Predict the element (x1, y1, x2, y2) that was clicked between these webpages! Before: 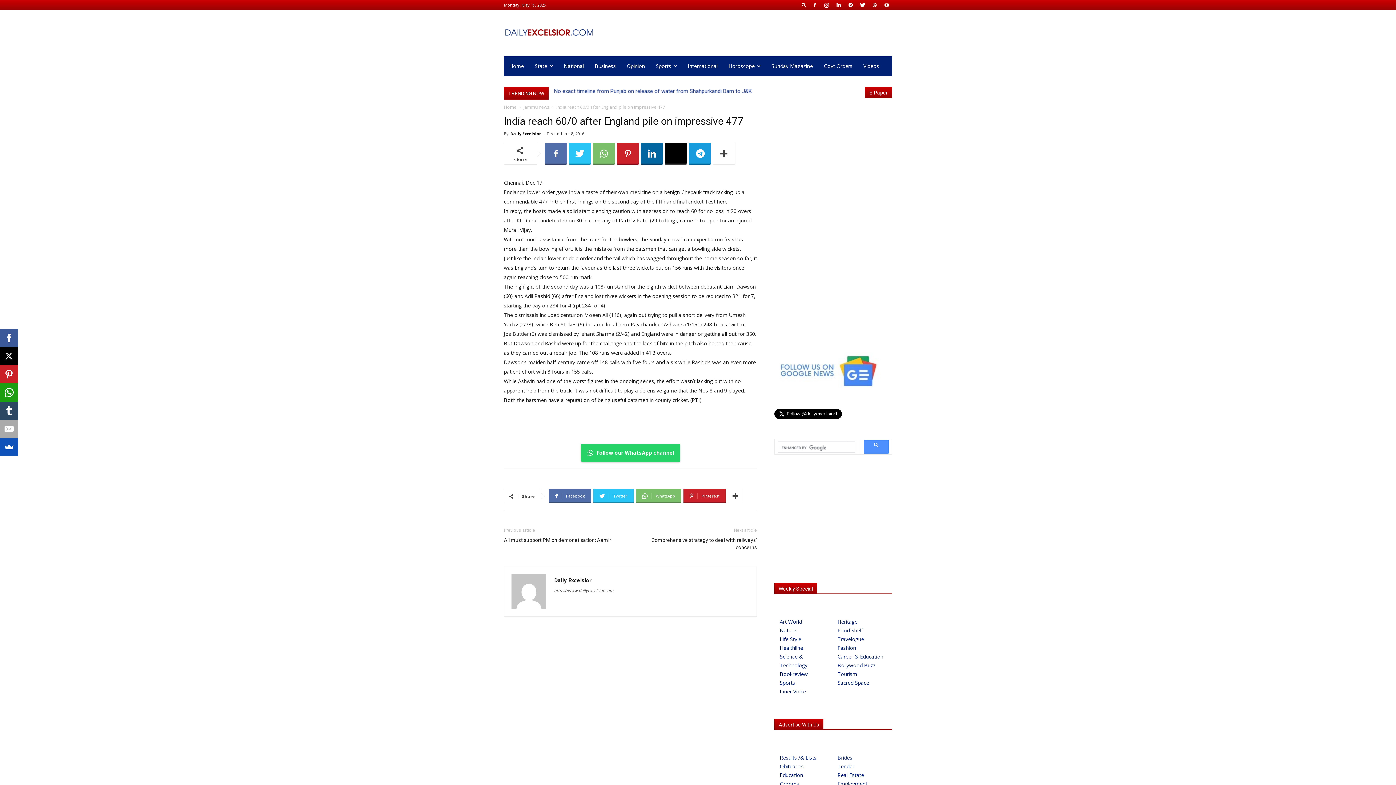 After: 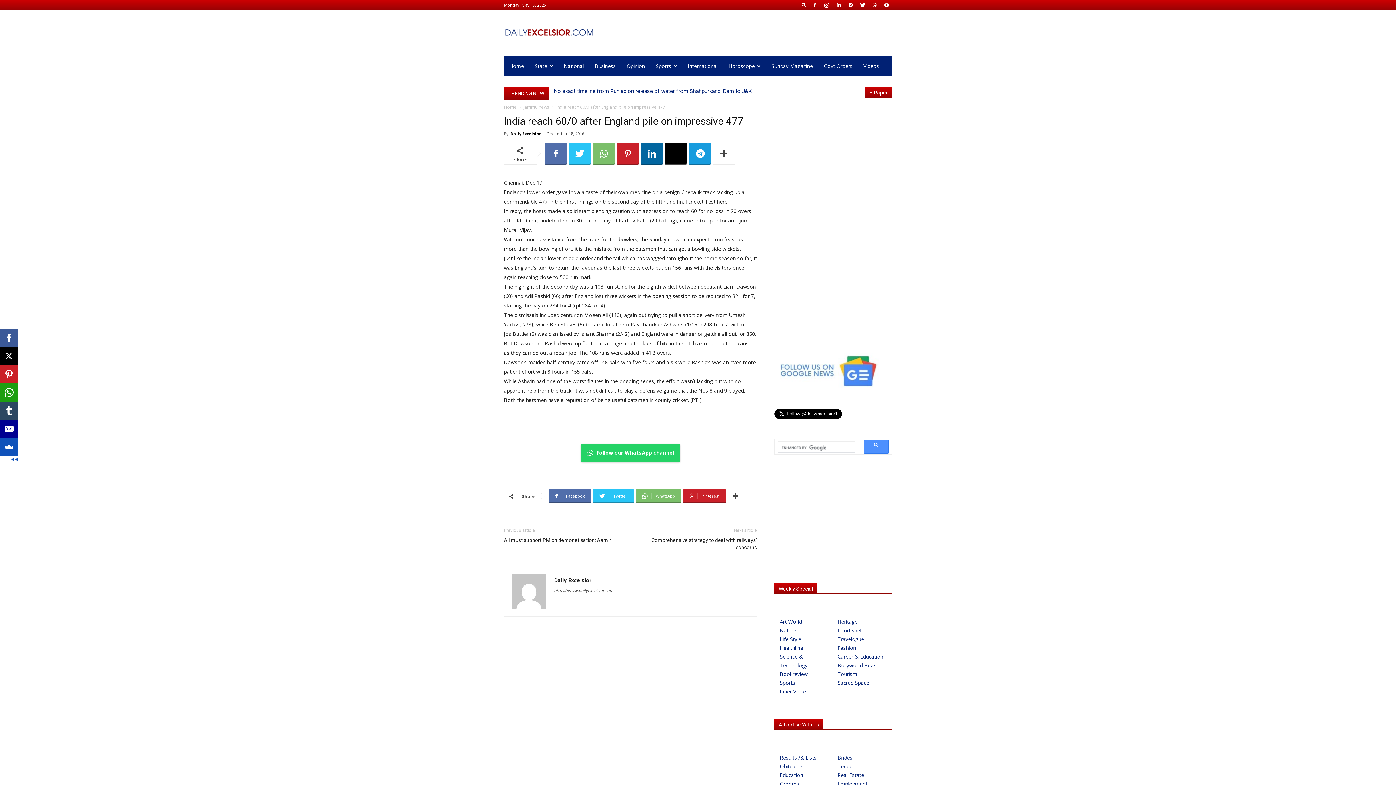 Action: bbox: (0, 420, 18, 438)